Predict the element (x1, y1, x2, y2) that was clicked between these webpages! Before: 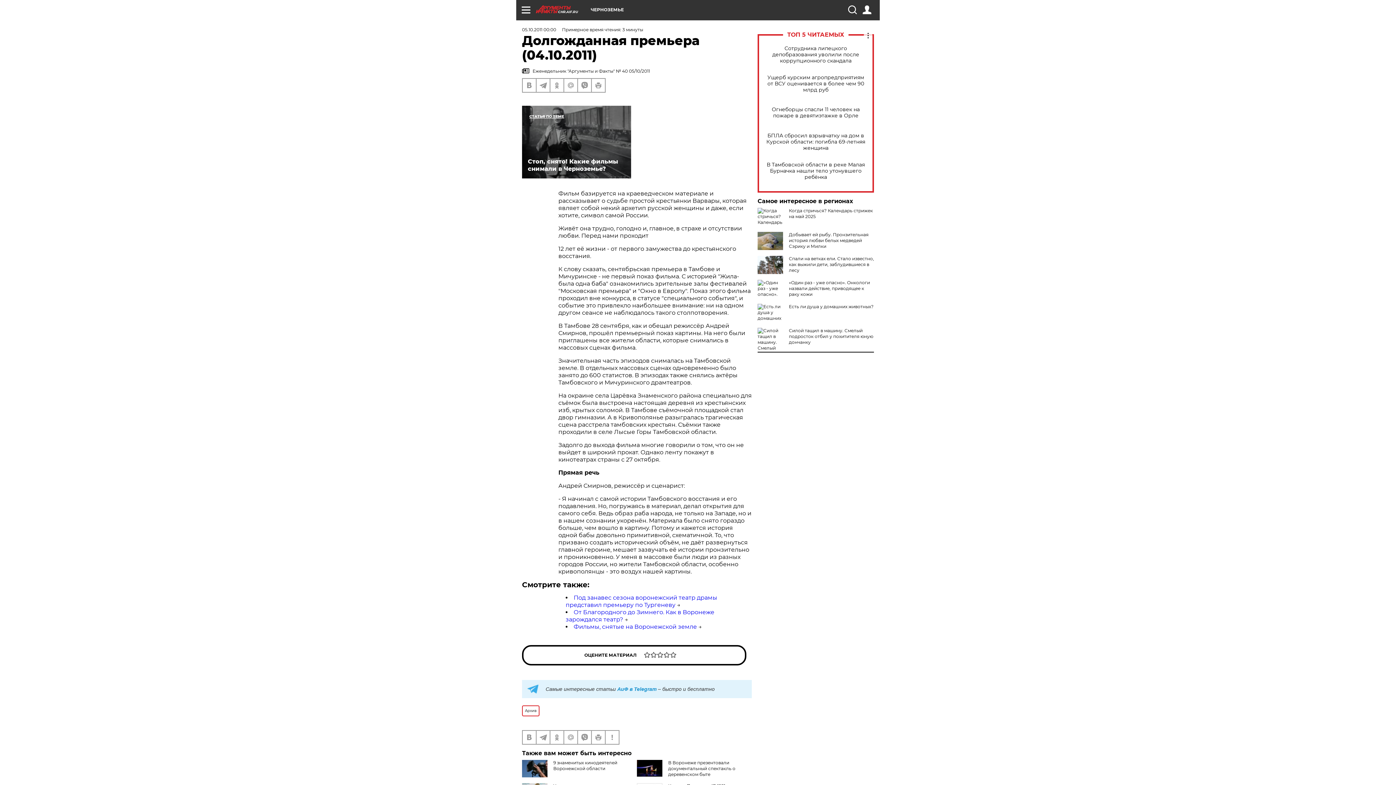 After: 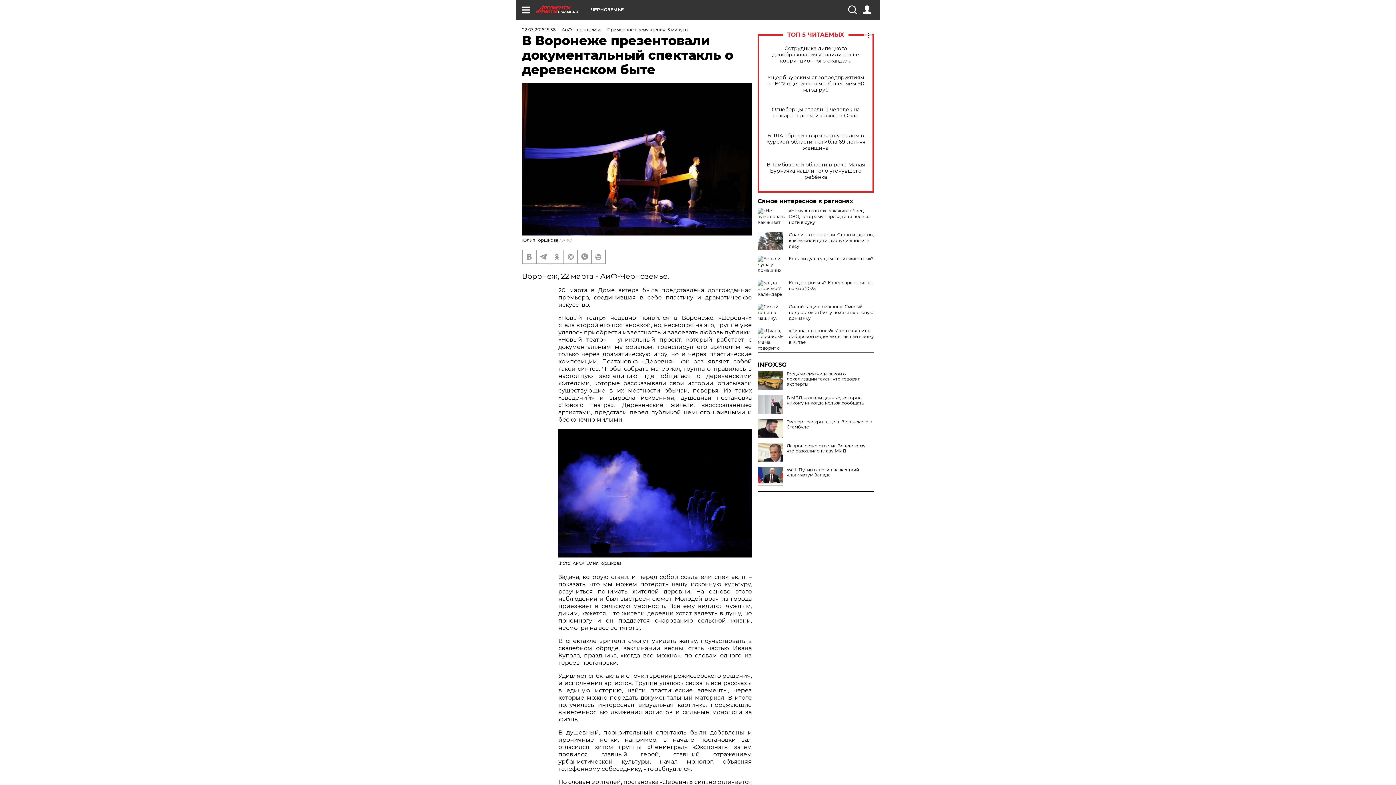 Action: label: В Воронеже презентовали документальный спектакль о деревенском быте bbox: (668, 760, 735, 777)